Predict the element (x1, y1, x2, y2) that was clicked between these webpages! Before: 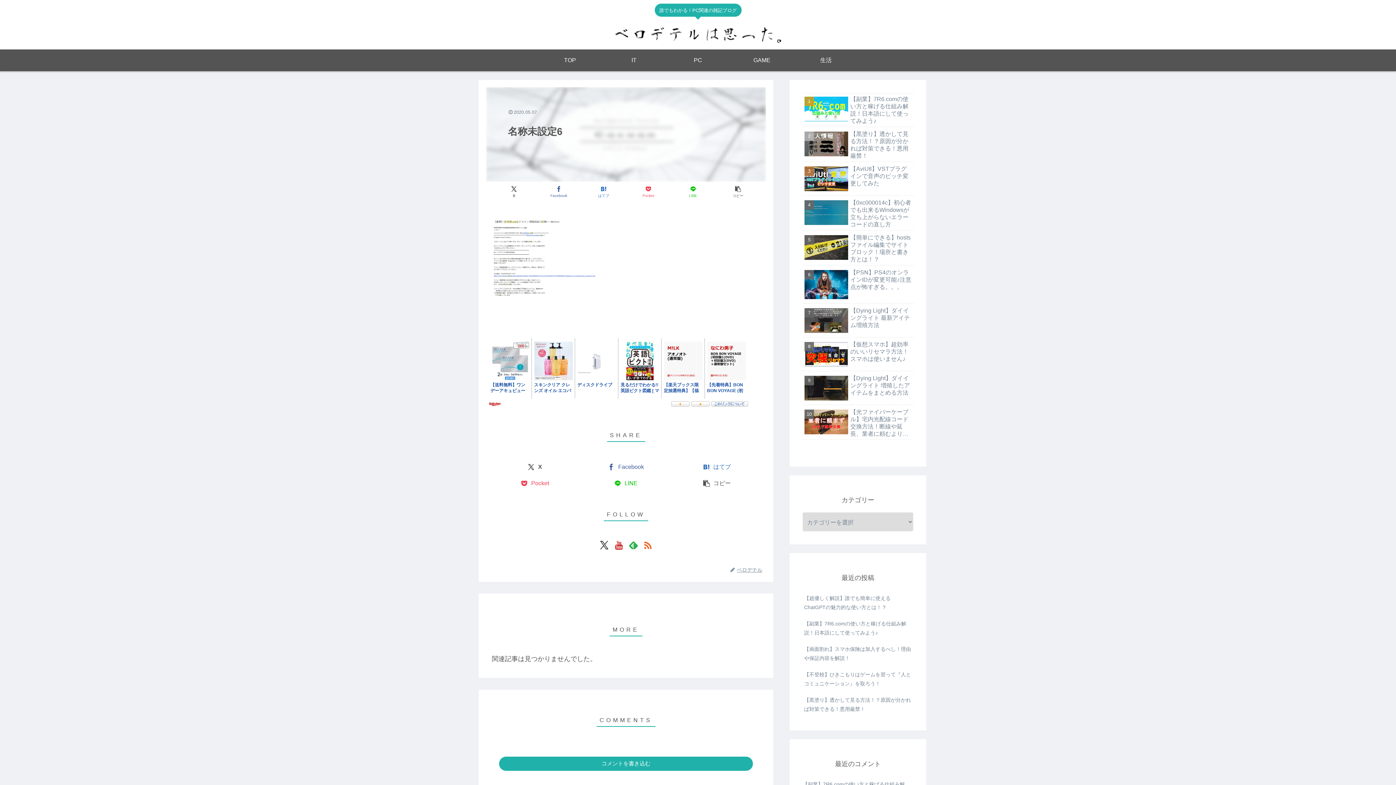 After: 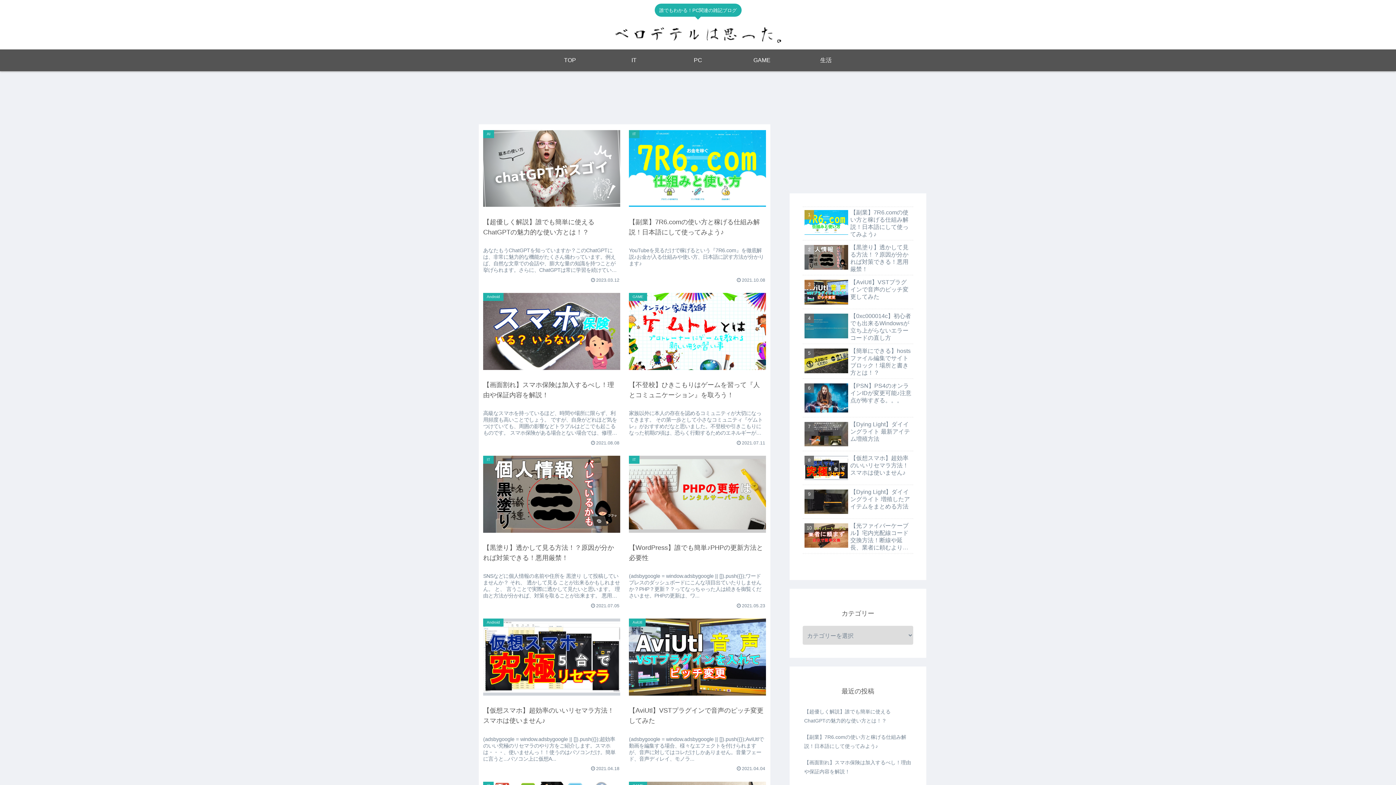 Action: bbox: (605, 24, 790, 45)